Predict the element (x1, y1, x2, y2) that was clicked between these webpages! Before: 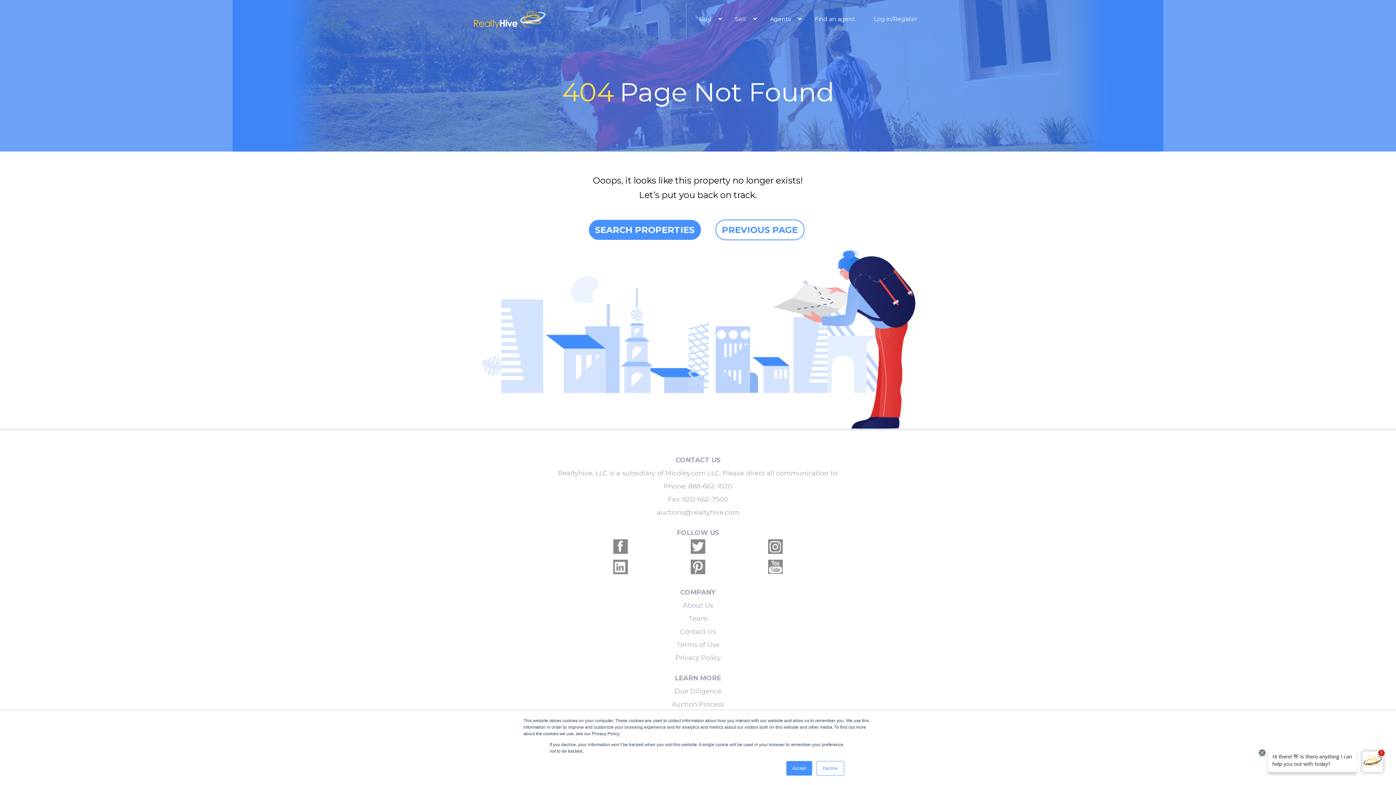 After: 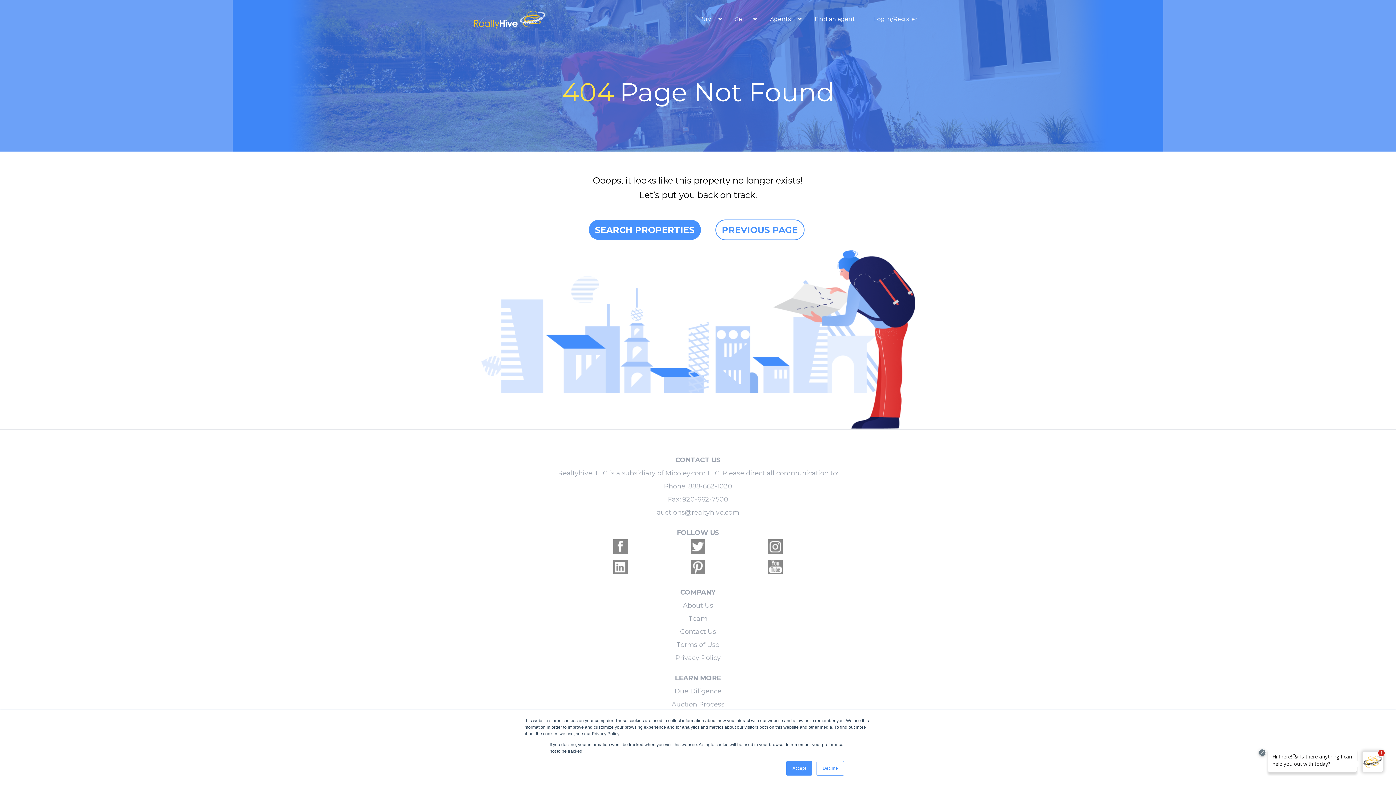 Action: label: 888-662-1020 bbox: (688, 482, 732, 490)